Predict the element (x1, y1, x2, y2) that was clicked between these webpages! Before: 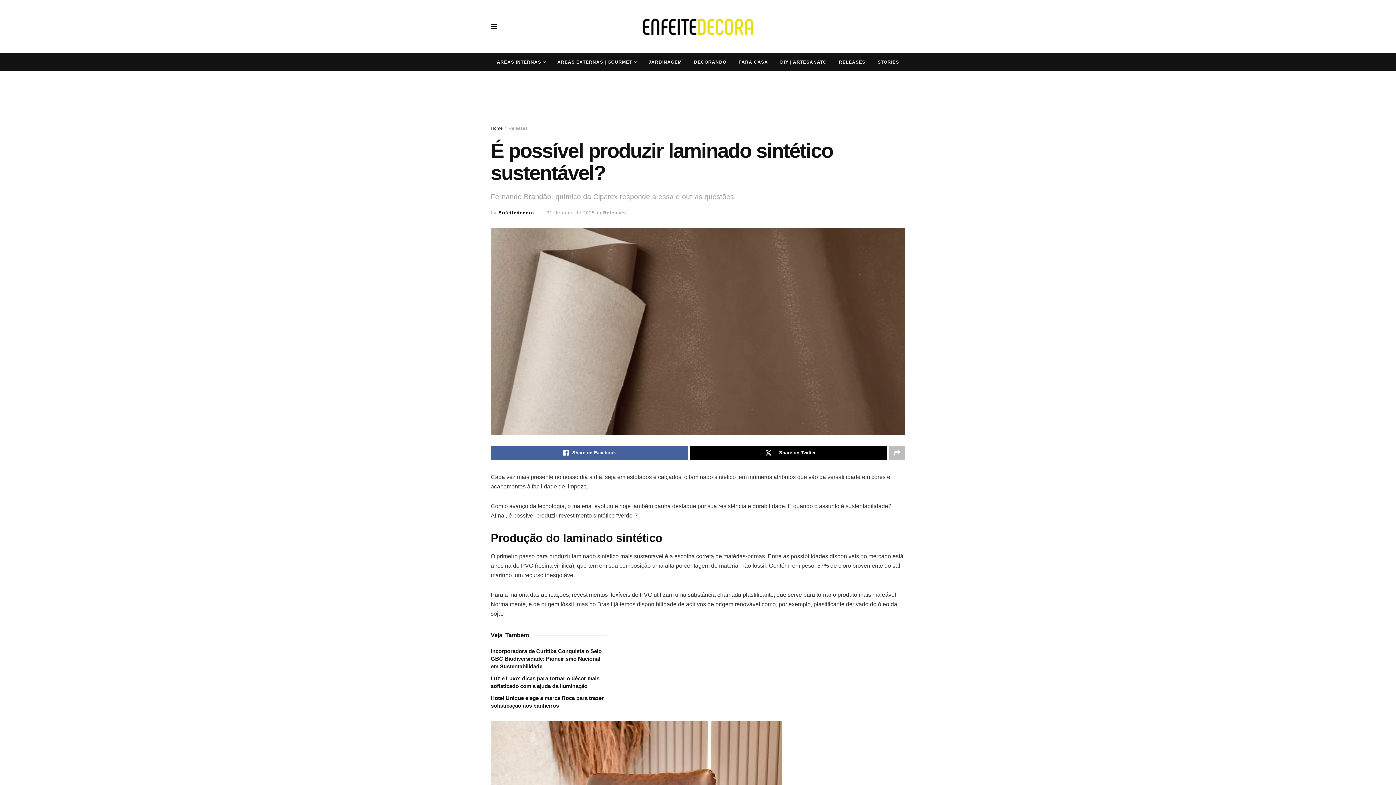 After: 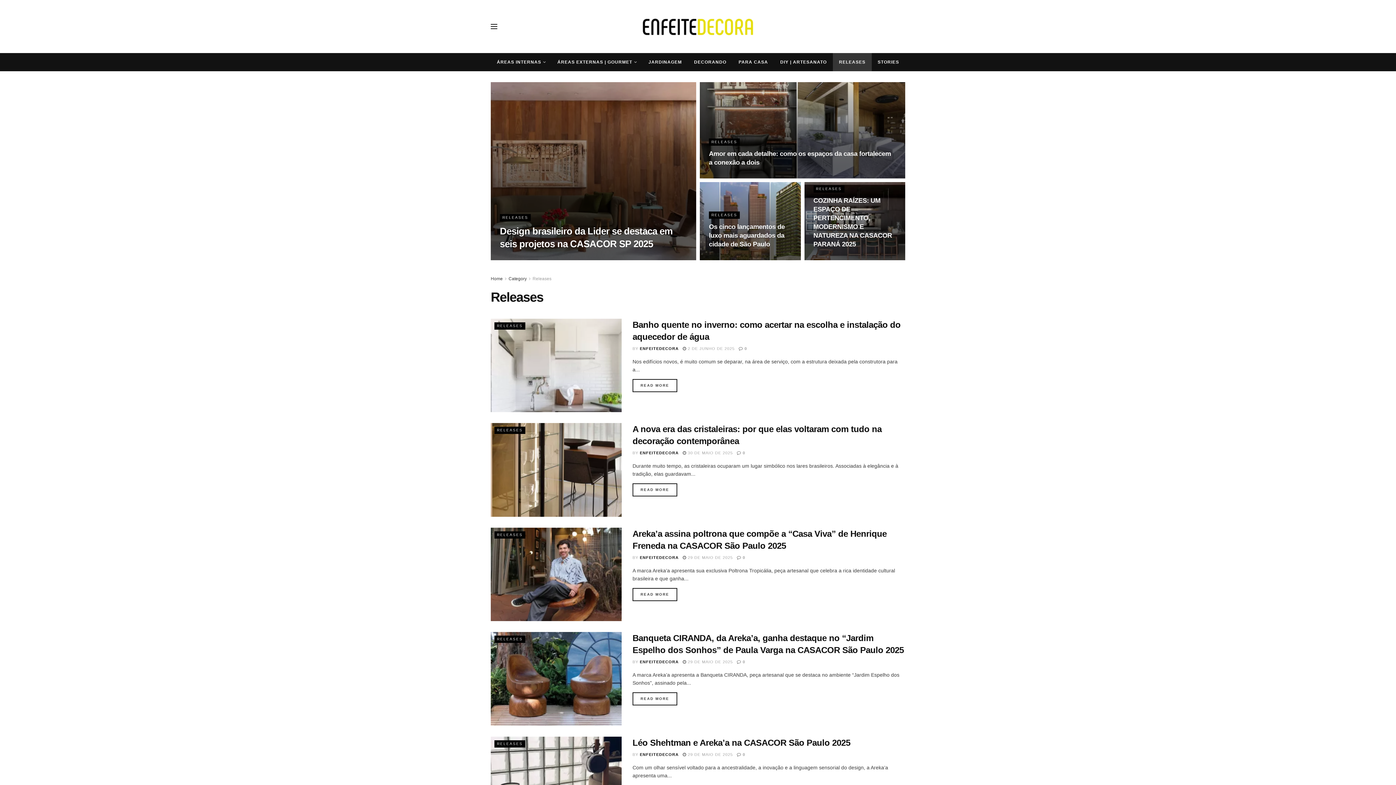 Action: label: Releases bbox: (603, 210, 626, 215)